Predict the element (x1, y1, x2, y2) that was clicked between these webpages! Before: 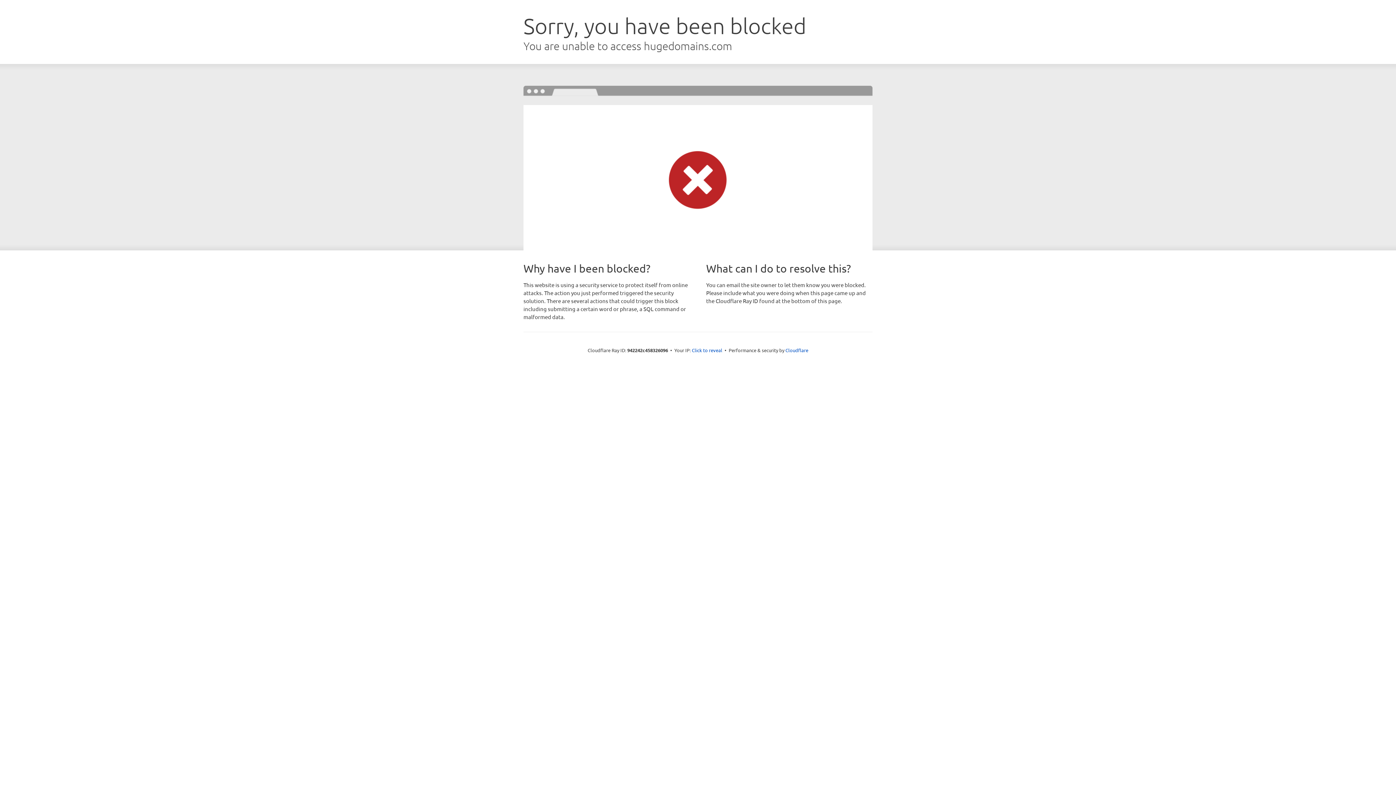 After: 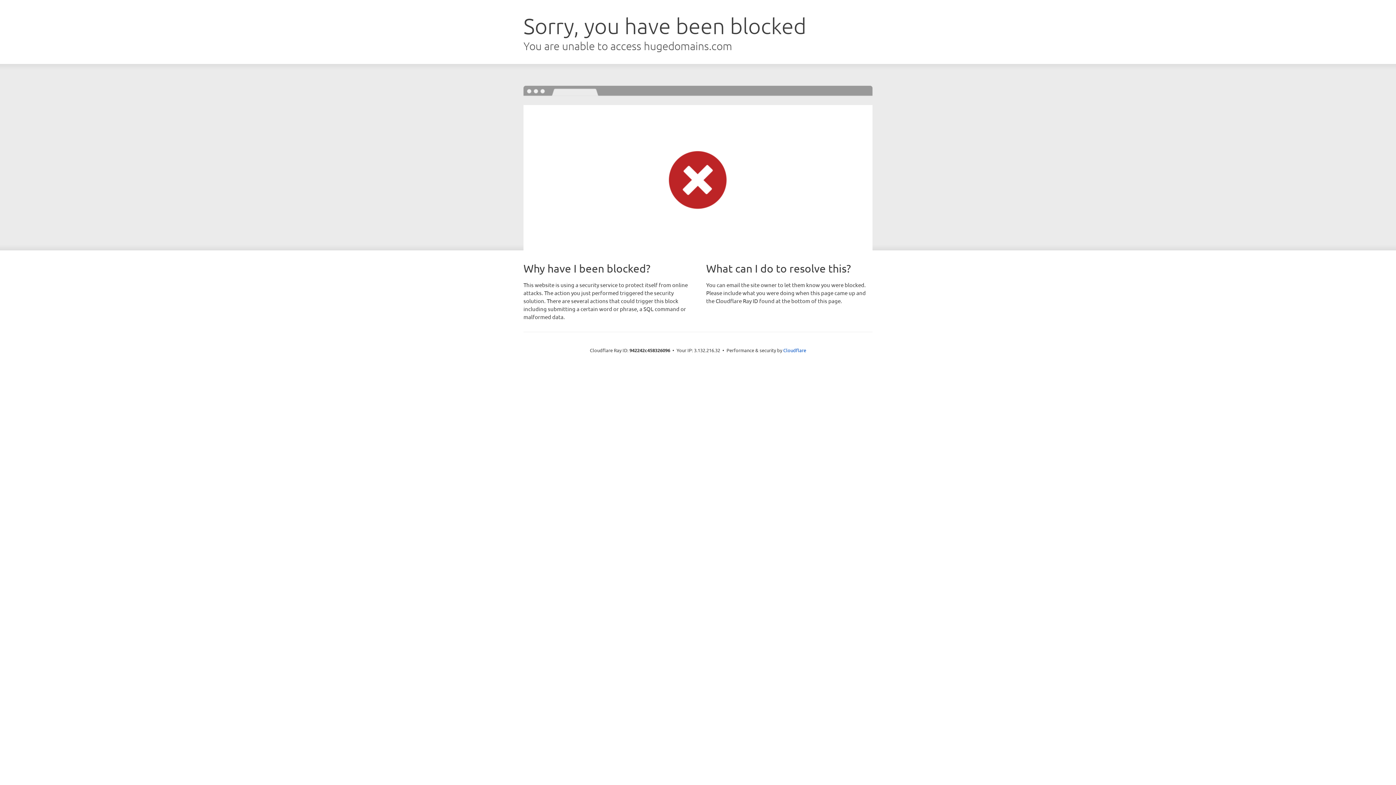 Action: bbox: (692, 346, 722, 353) label: Click to reveal